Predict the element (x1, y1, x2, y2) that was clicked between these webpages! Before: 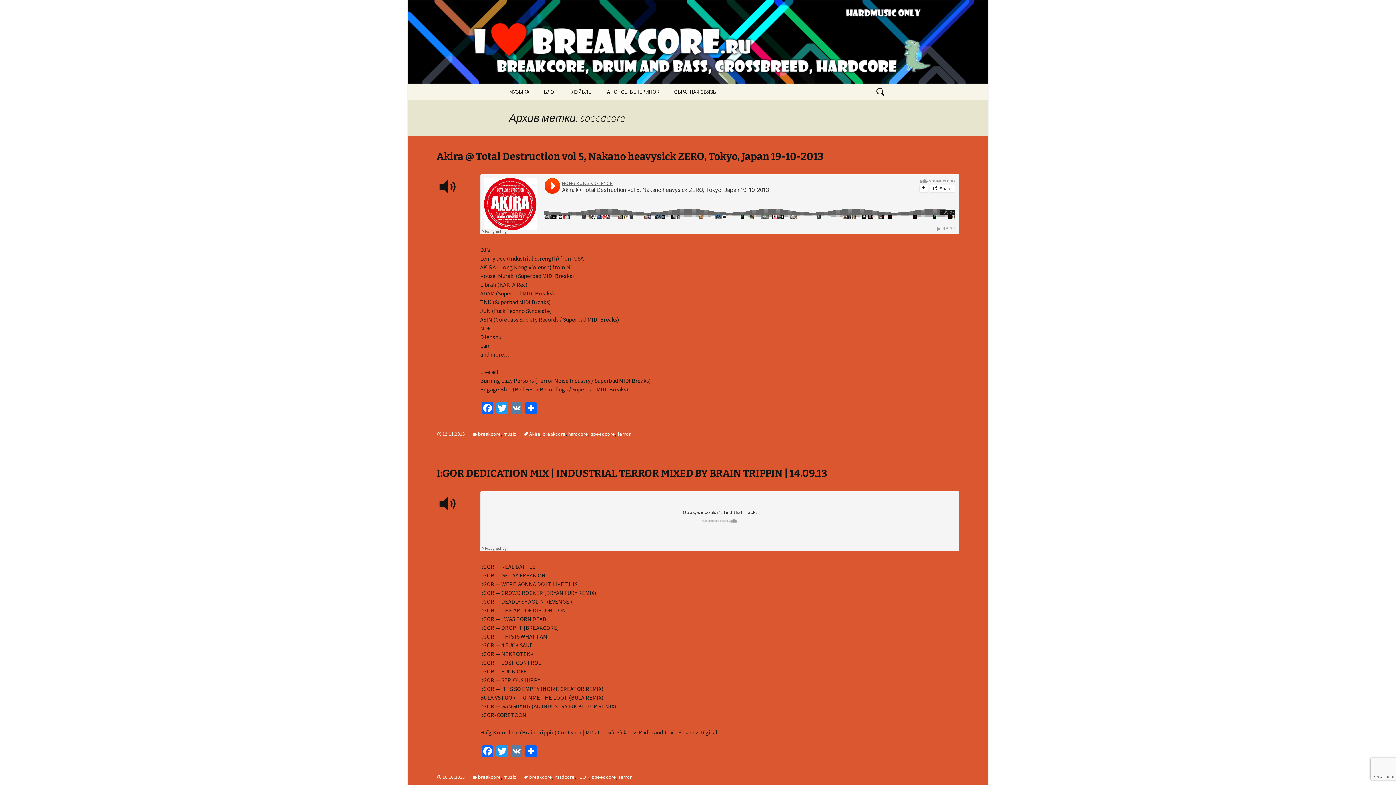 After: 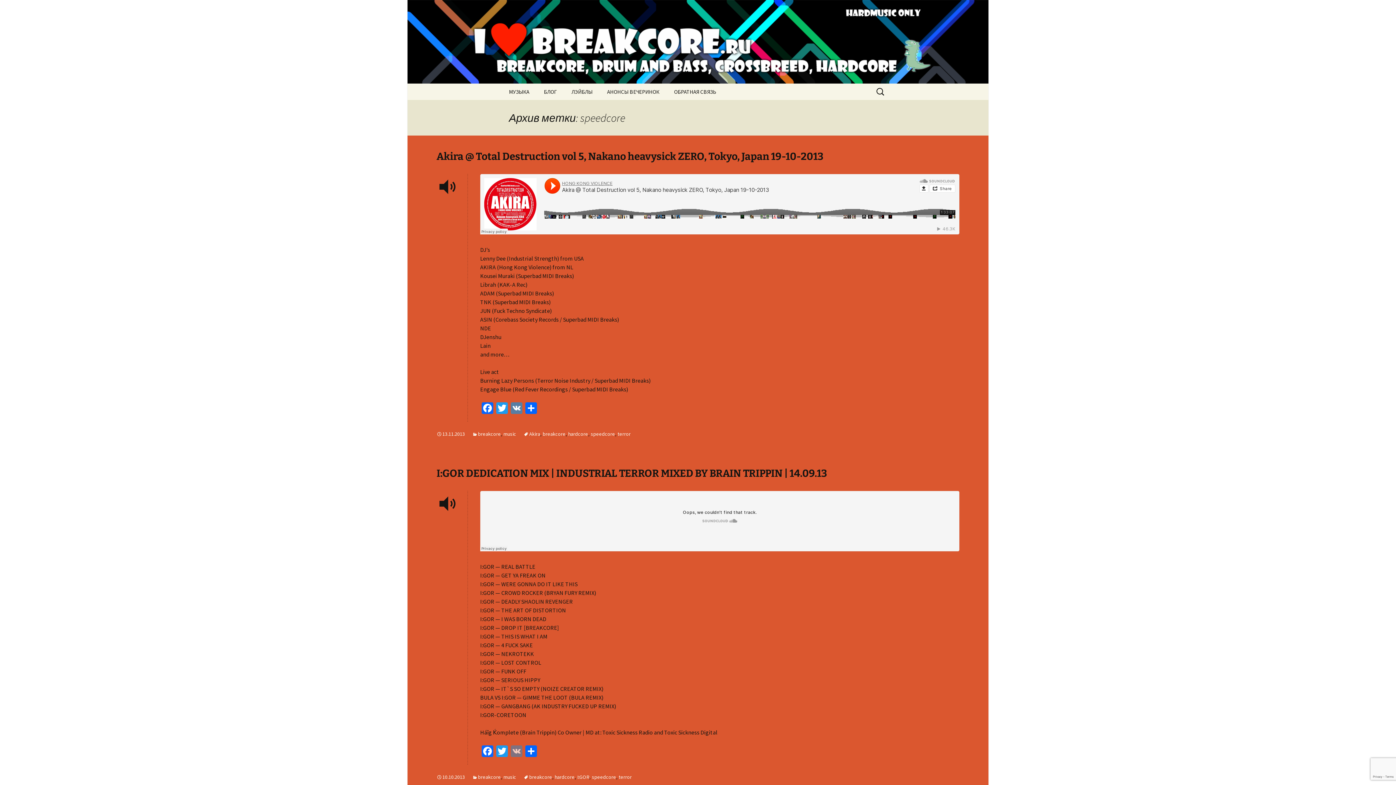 Action: bbox: (509, 745, 523, 759) label: VK